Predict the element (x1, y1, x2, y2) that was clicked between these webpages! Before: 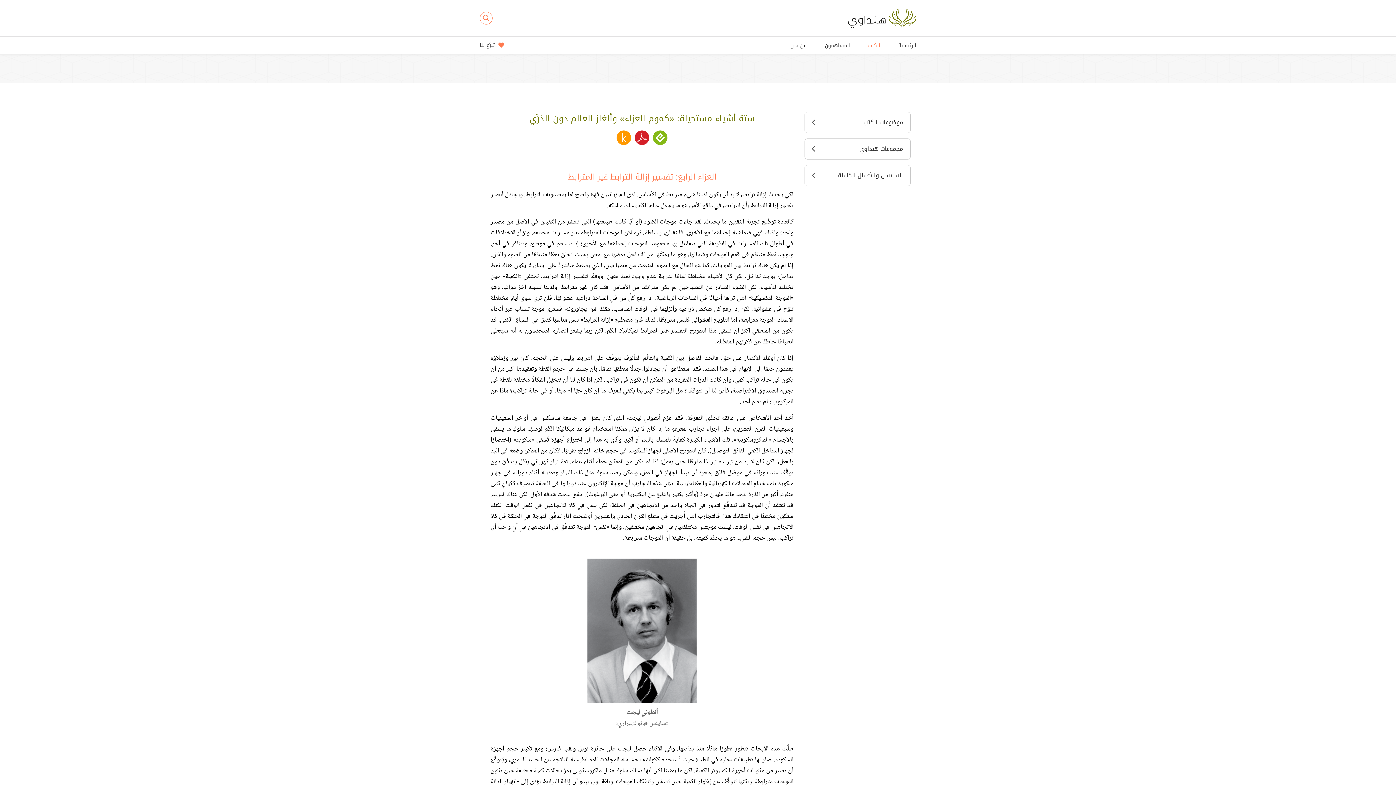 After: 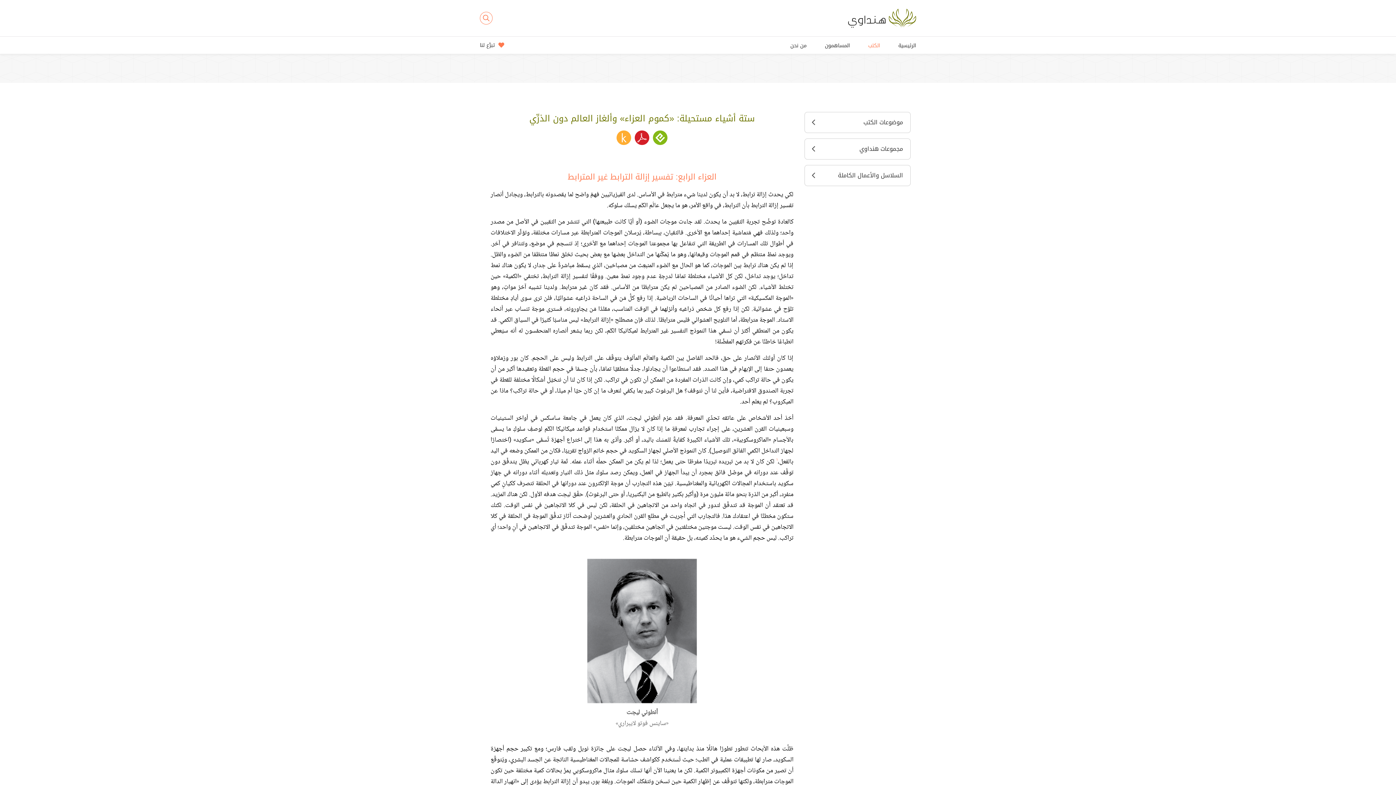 Action: bbox: (616, 130, 631, 145)